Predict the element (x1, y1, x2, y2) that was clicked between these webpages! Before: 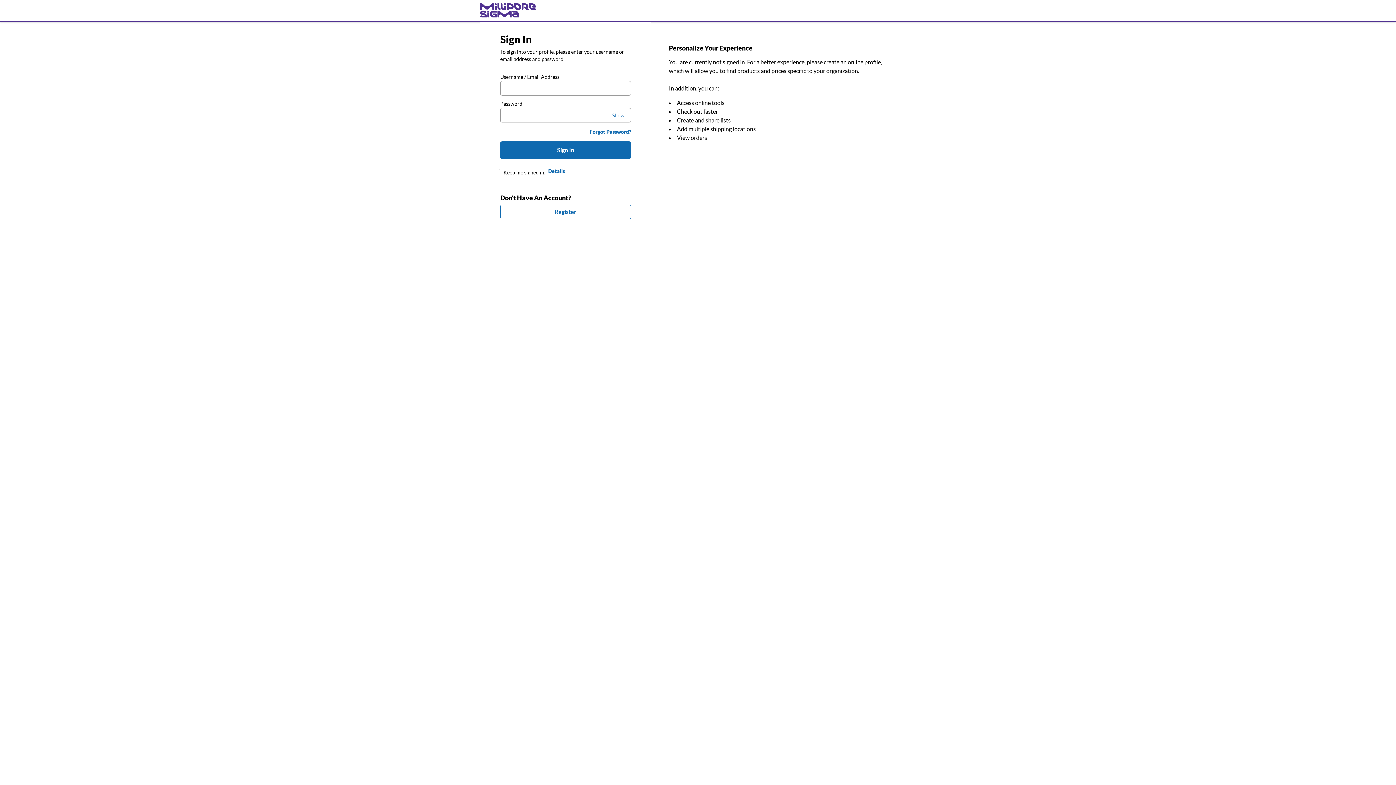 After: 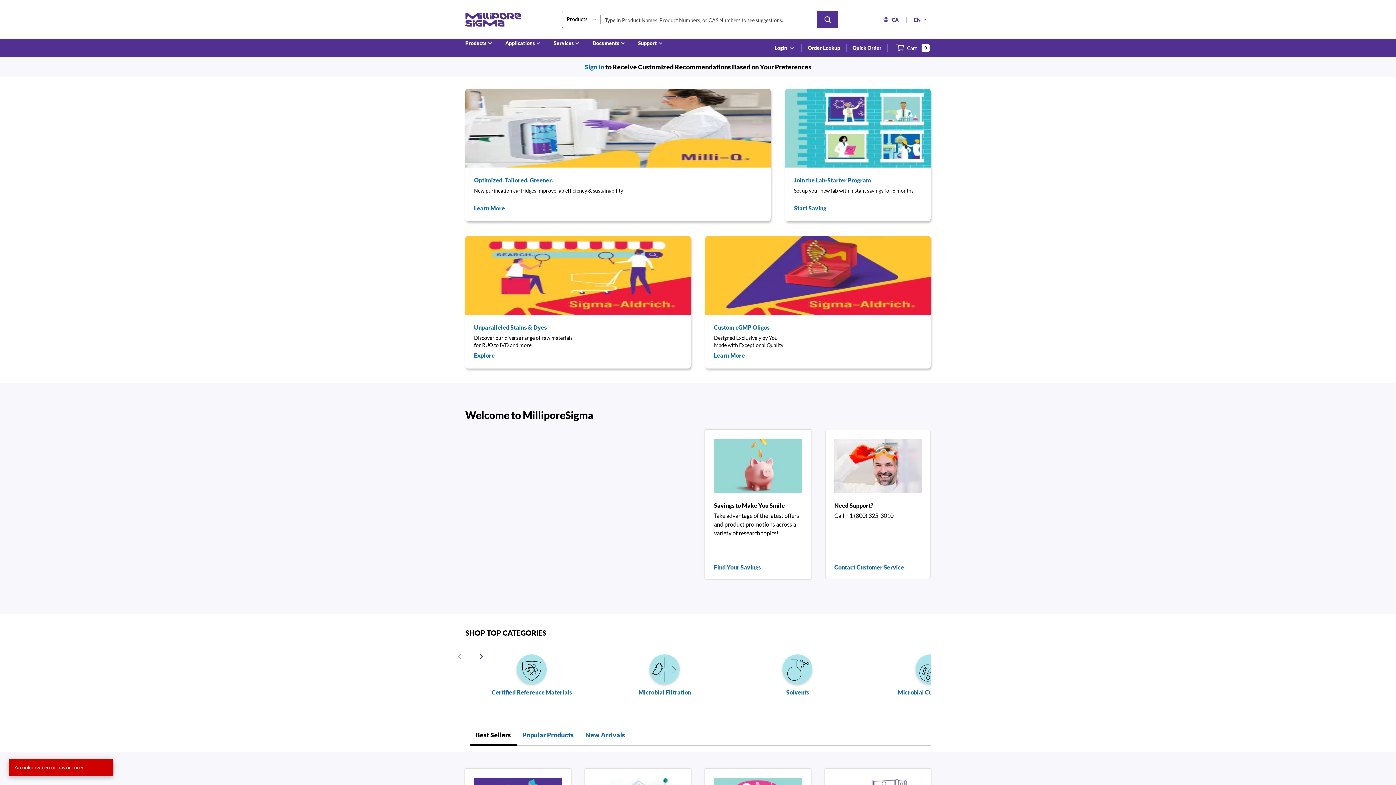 Action: label: navigate-home bbox: (480, 3, 916, 17)